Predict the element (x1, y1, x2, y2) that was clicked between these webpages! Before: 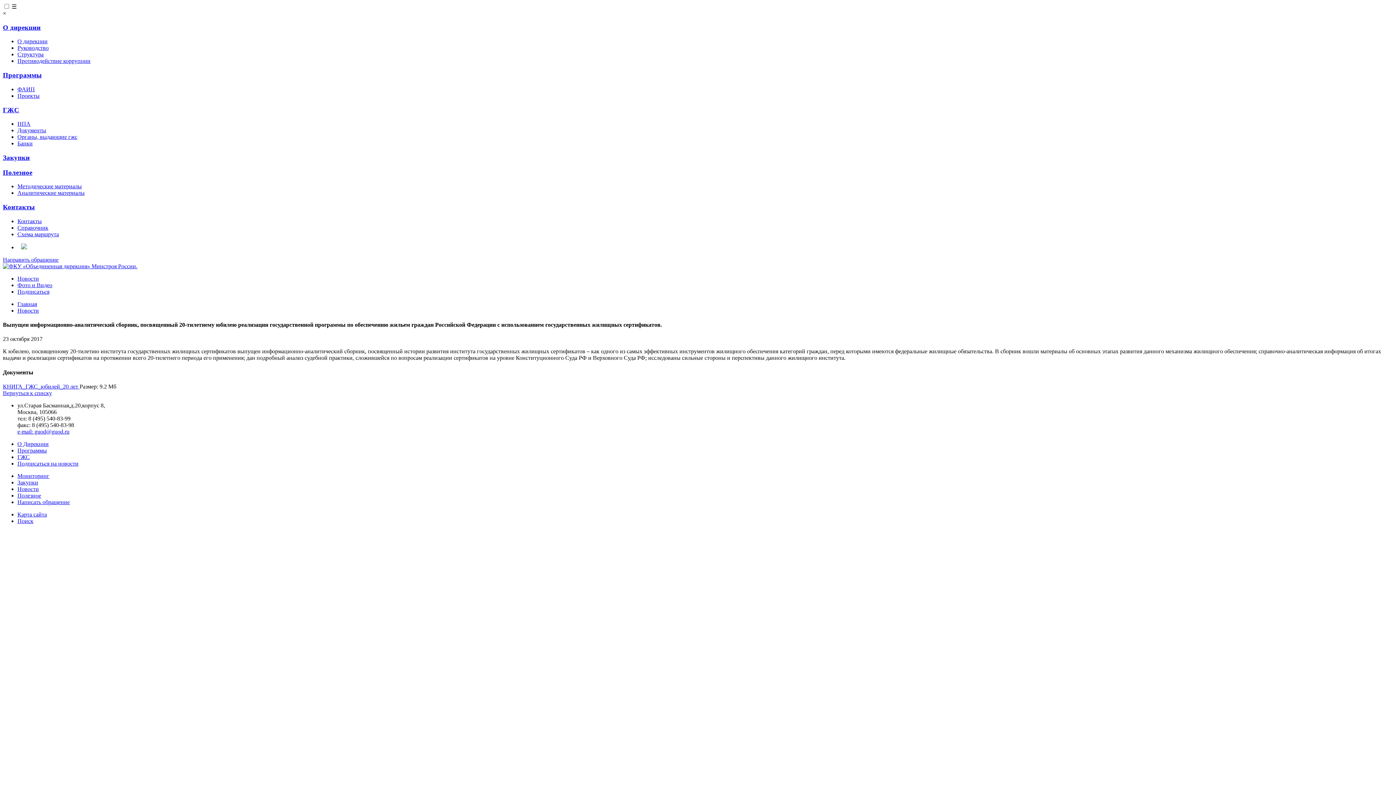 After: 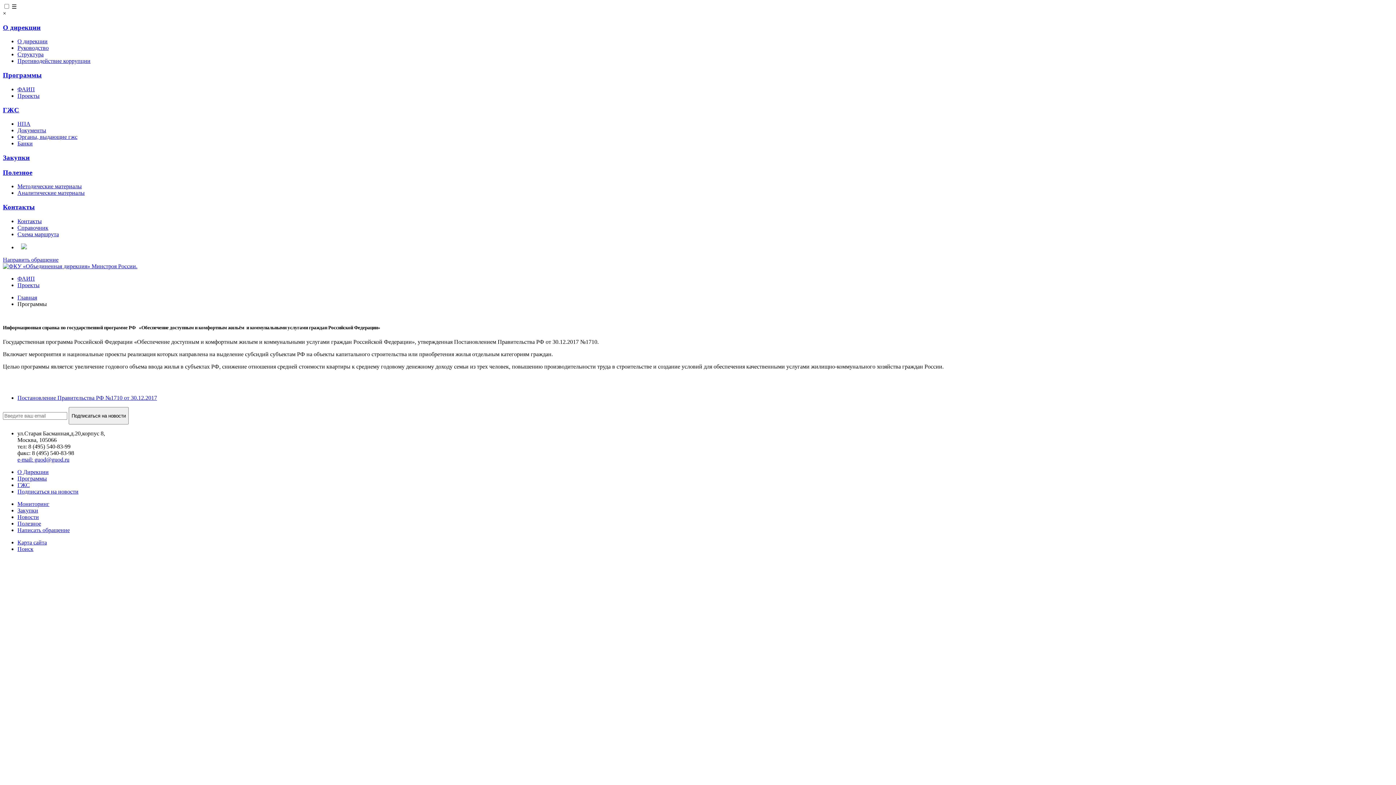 Action: label: Программы bbox: (2, 71, 41, 78)